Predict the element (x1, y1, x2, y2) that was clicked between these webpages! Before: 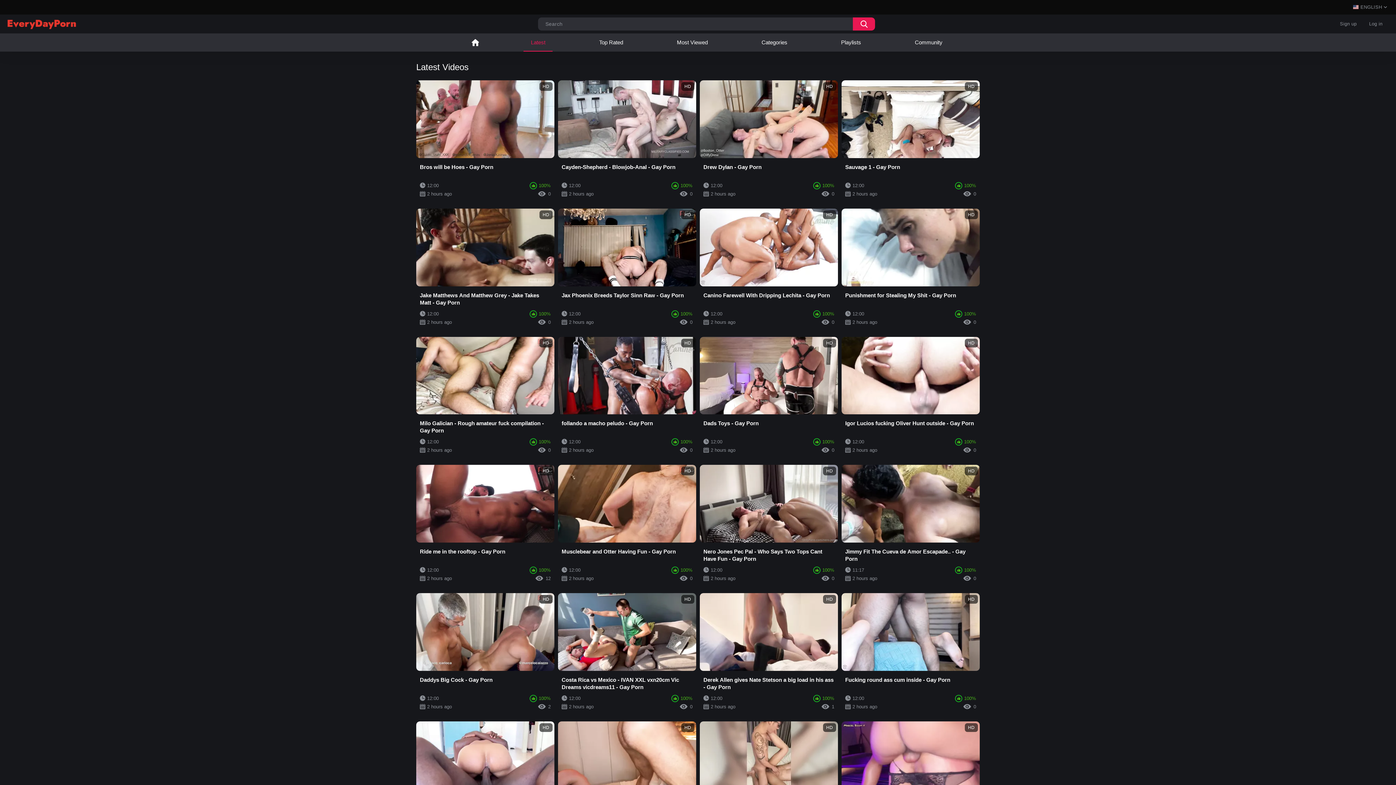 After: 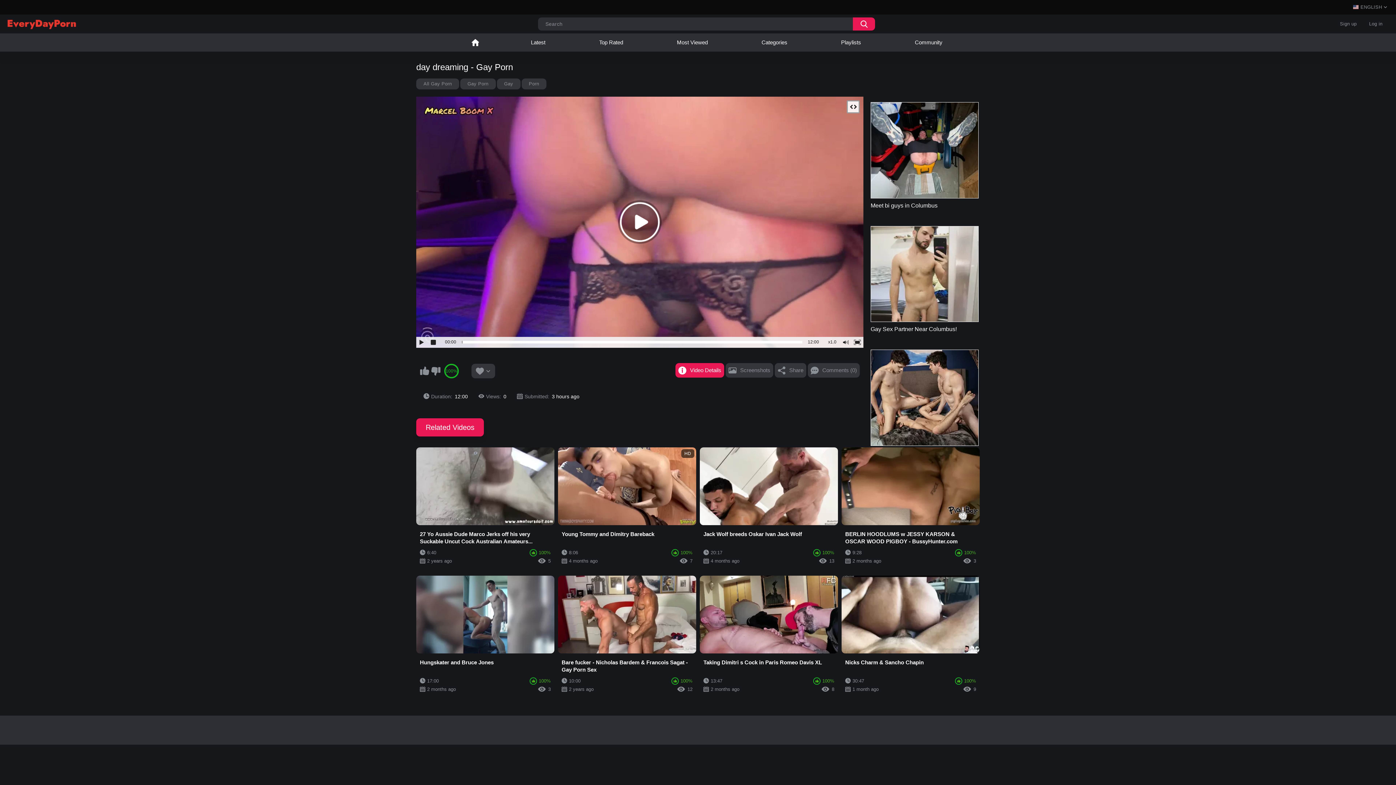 Action: label: HD
day dreaming - Gay Porn
12:00
100%
2 hours ago
0 bbox: (841, 721, 980, 842)